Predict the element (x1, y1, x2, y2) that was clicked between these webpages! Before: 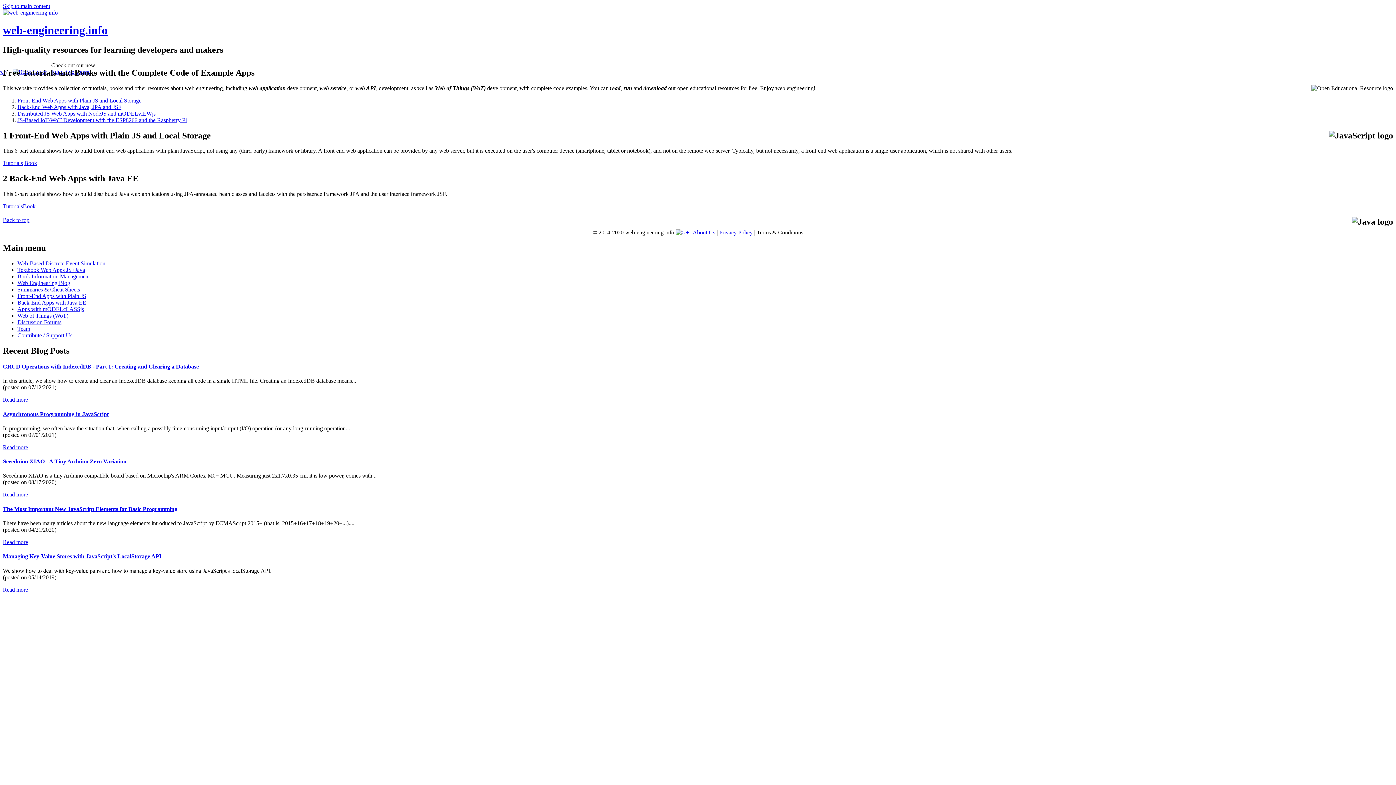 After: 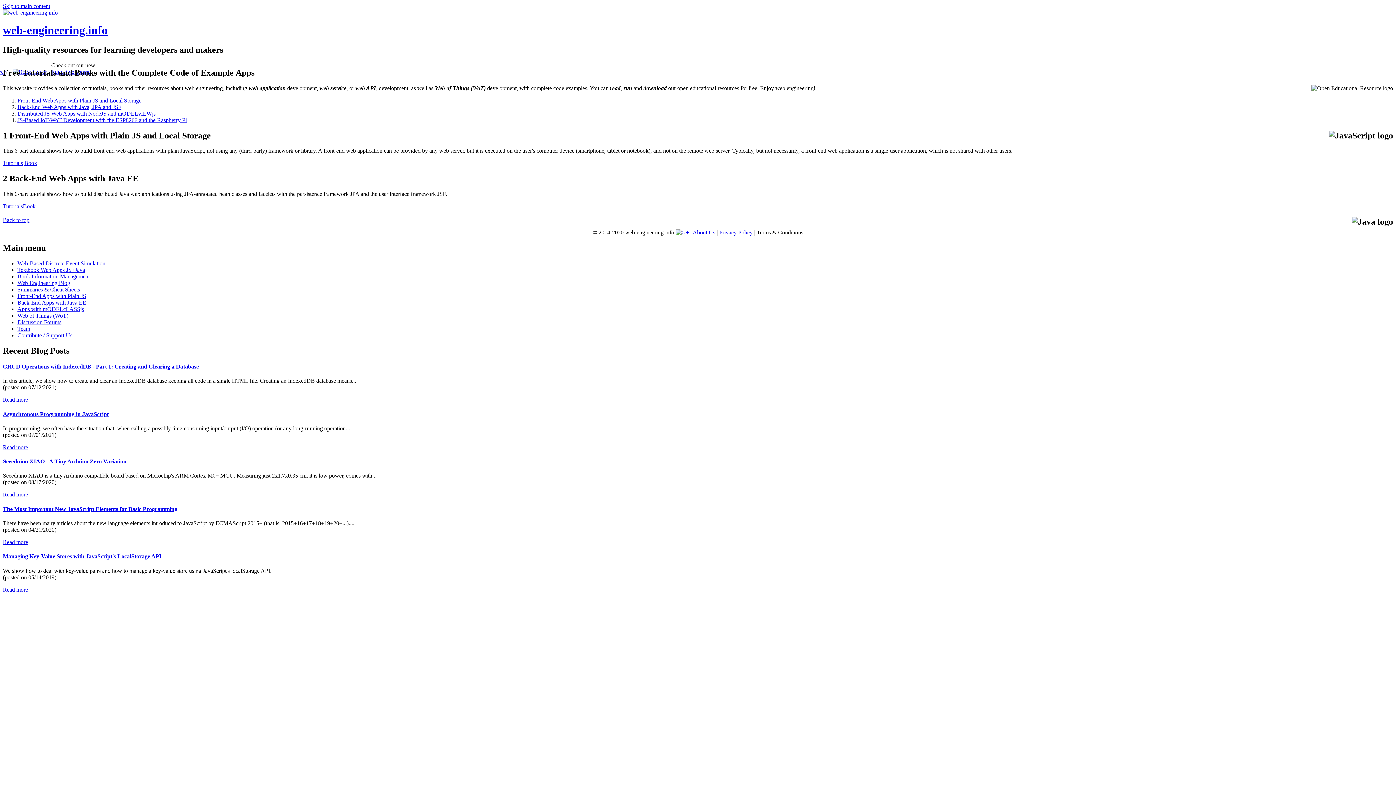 Action: bbox: (2, 9, 57, 15)